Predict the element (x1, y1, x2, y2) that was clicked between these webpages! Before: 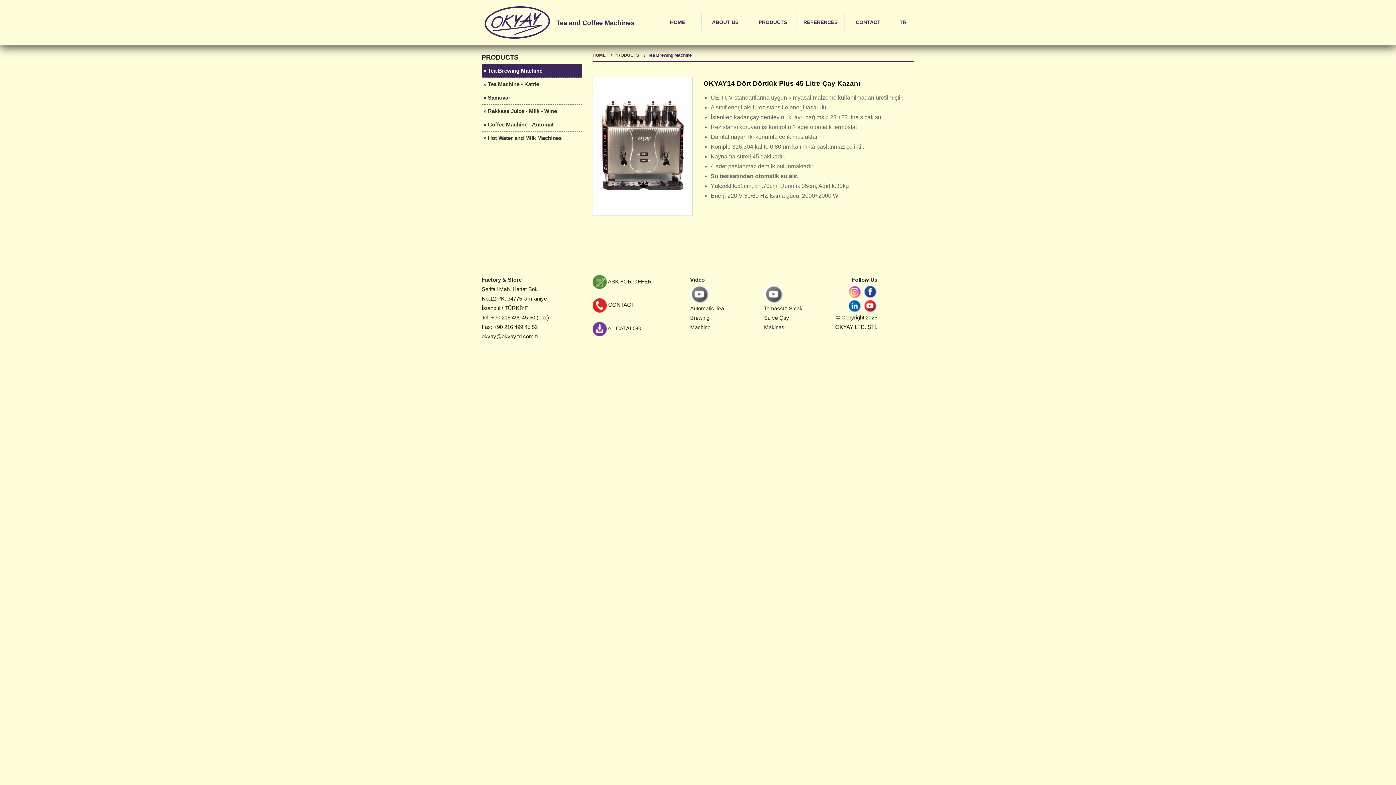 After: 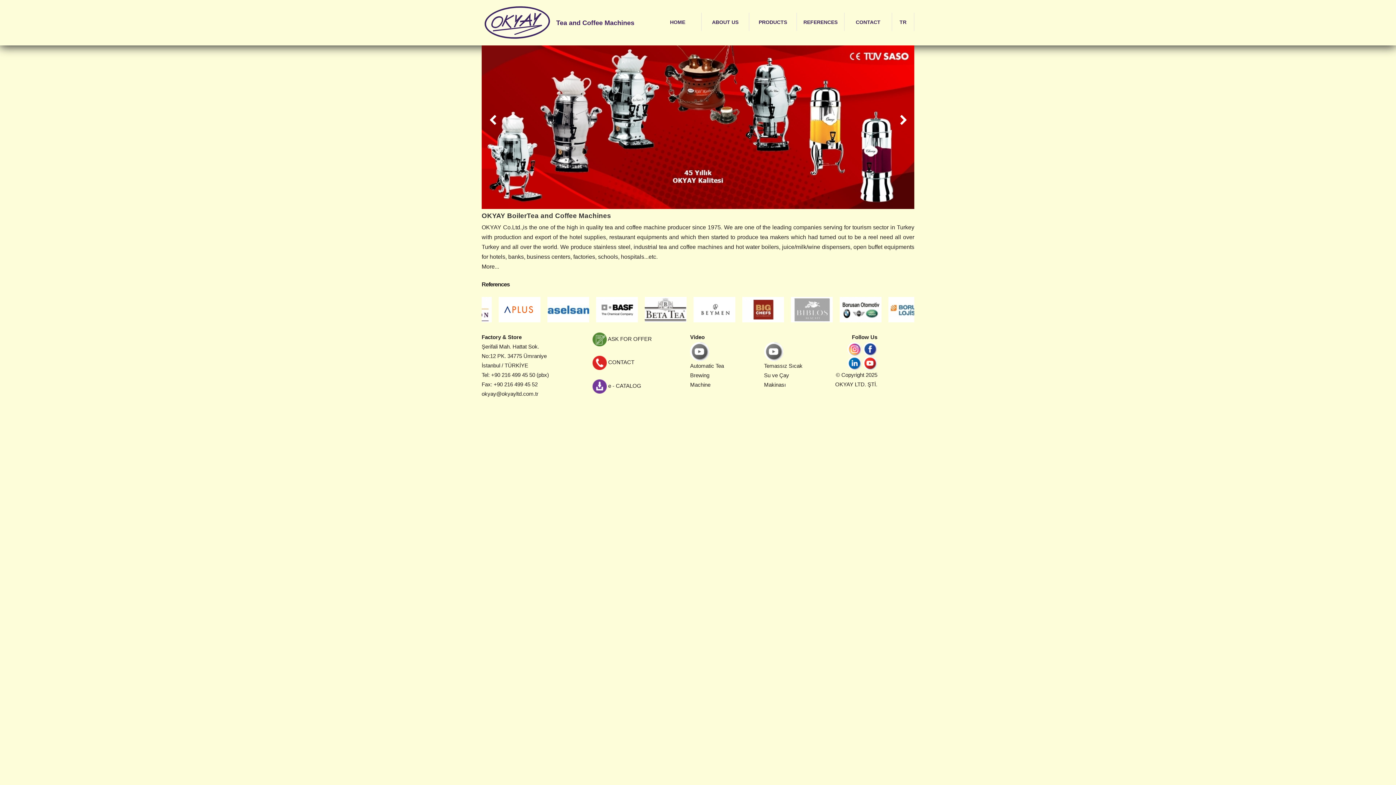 Action: label: HOME bbox: (592, 51, 613, 58)